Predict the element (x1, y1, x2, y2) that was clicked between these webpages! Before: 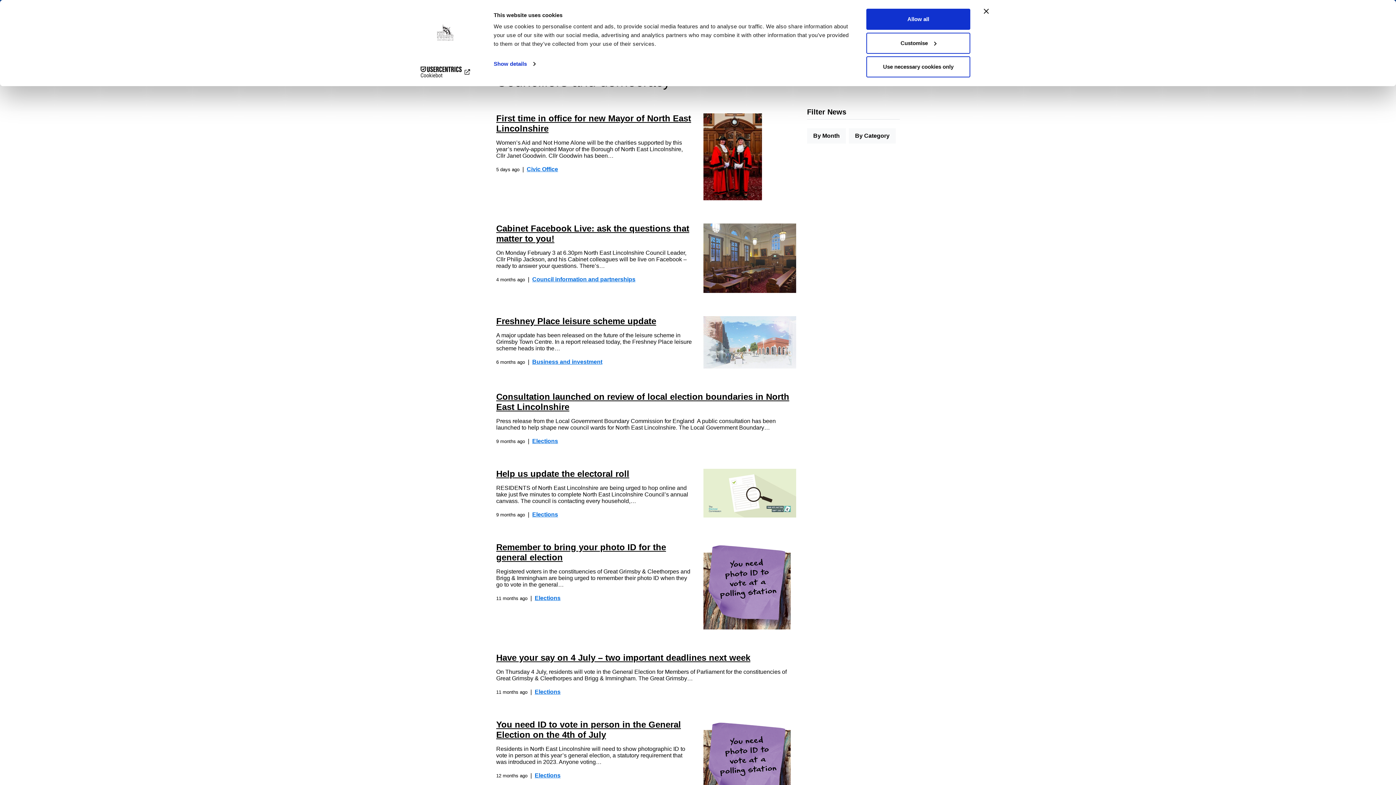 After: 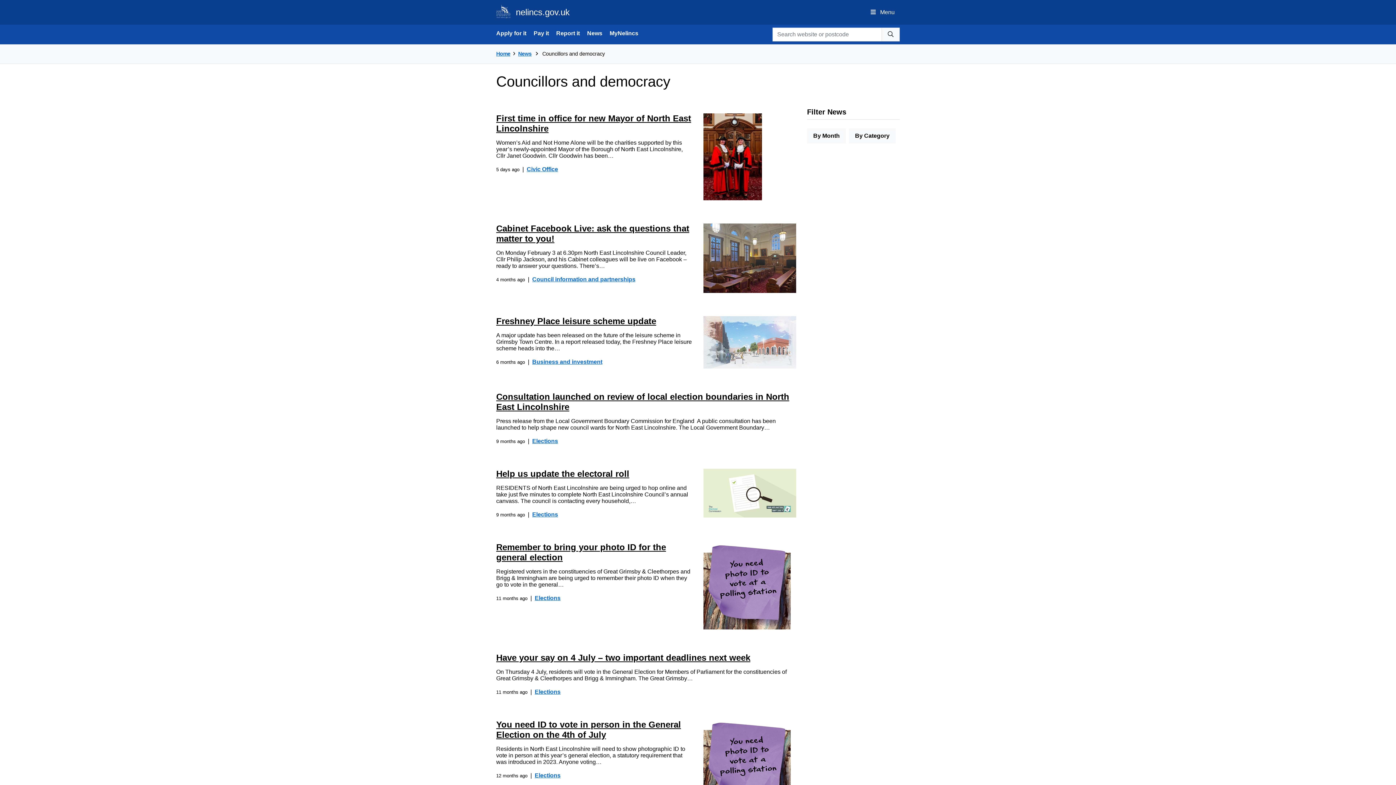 Action: label: Allow all bbox: (866, 8, 970, 29)